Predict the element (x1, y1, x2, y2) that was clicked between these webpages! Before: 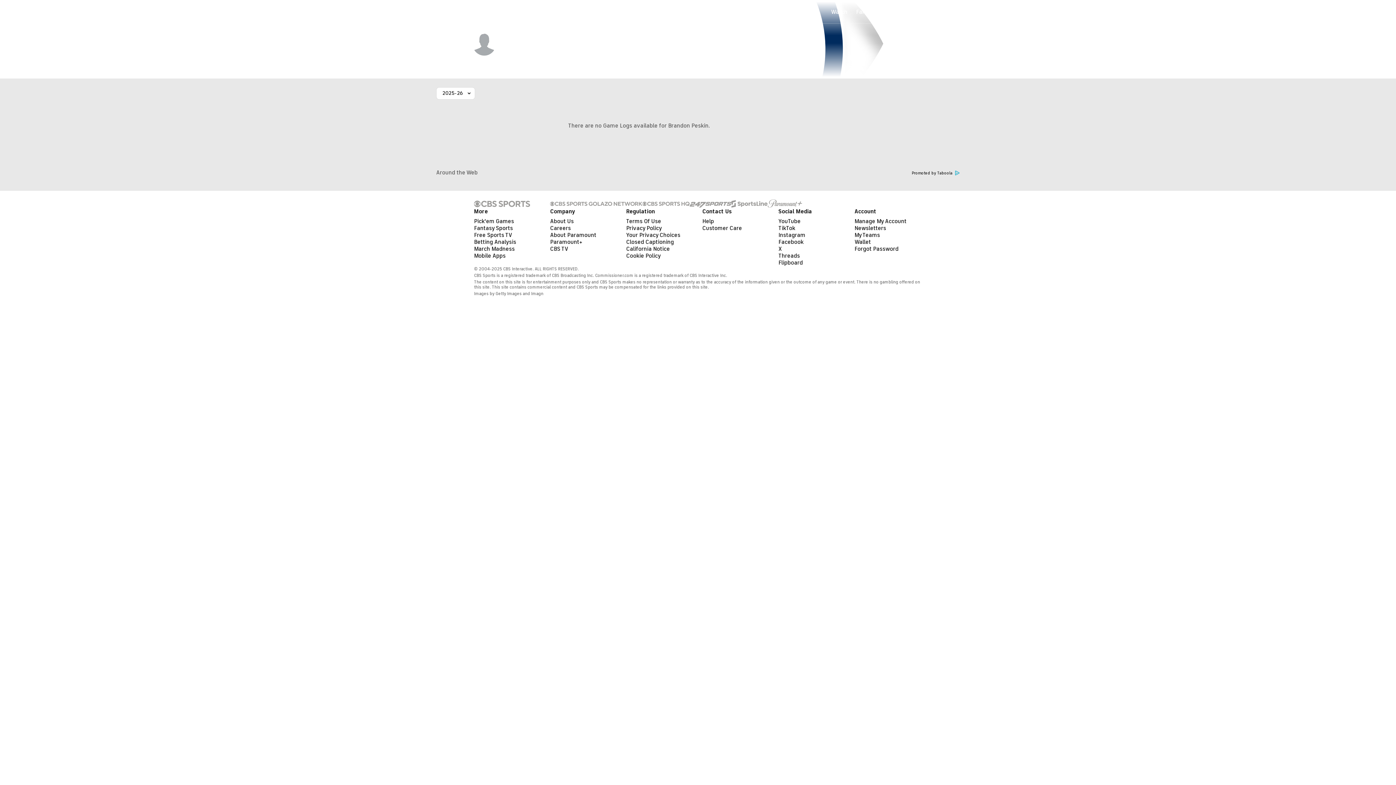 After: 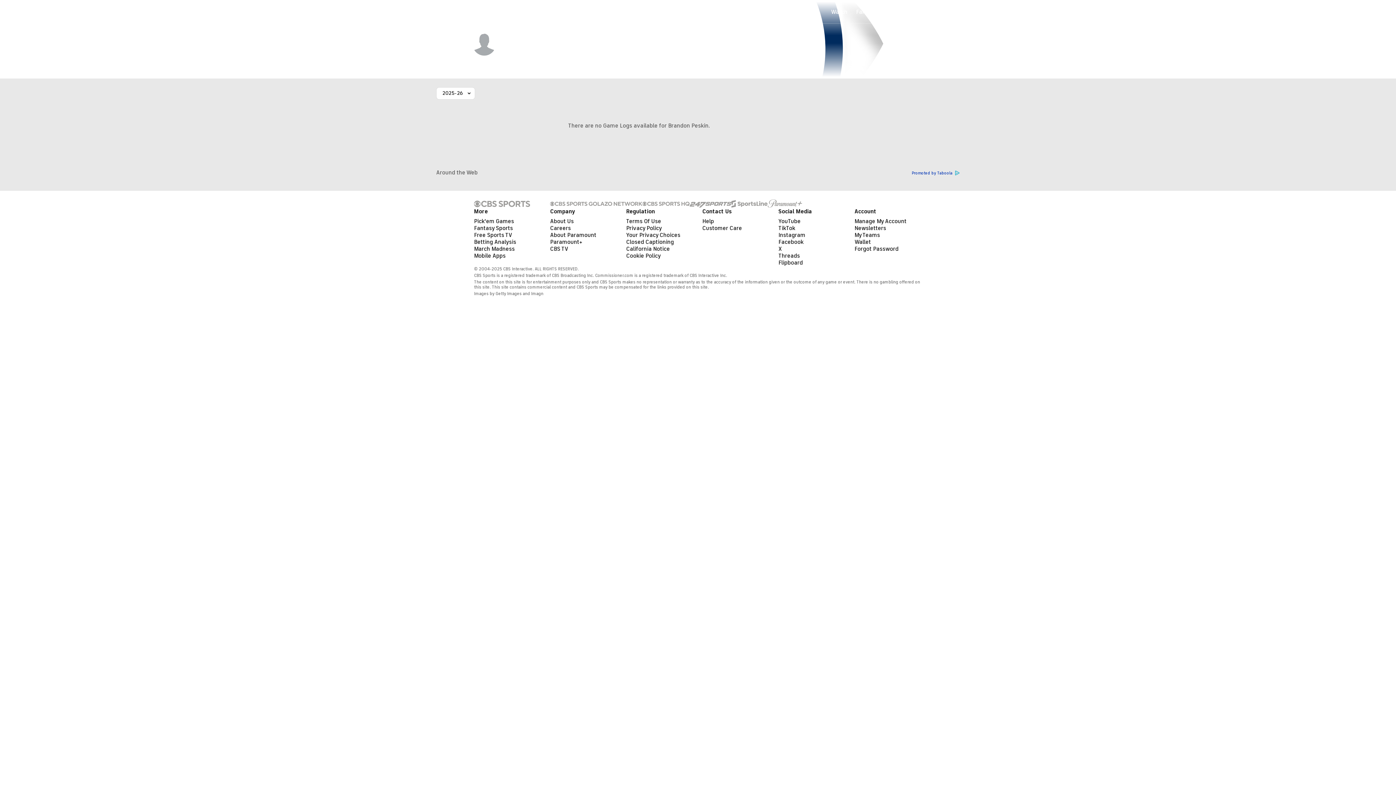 Action: label: Promoted by Taboola bbox: (912, 189, 960, 194)